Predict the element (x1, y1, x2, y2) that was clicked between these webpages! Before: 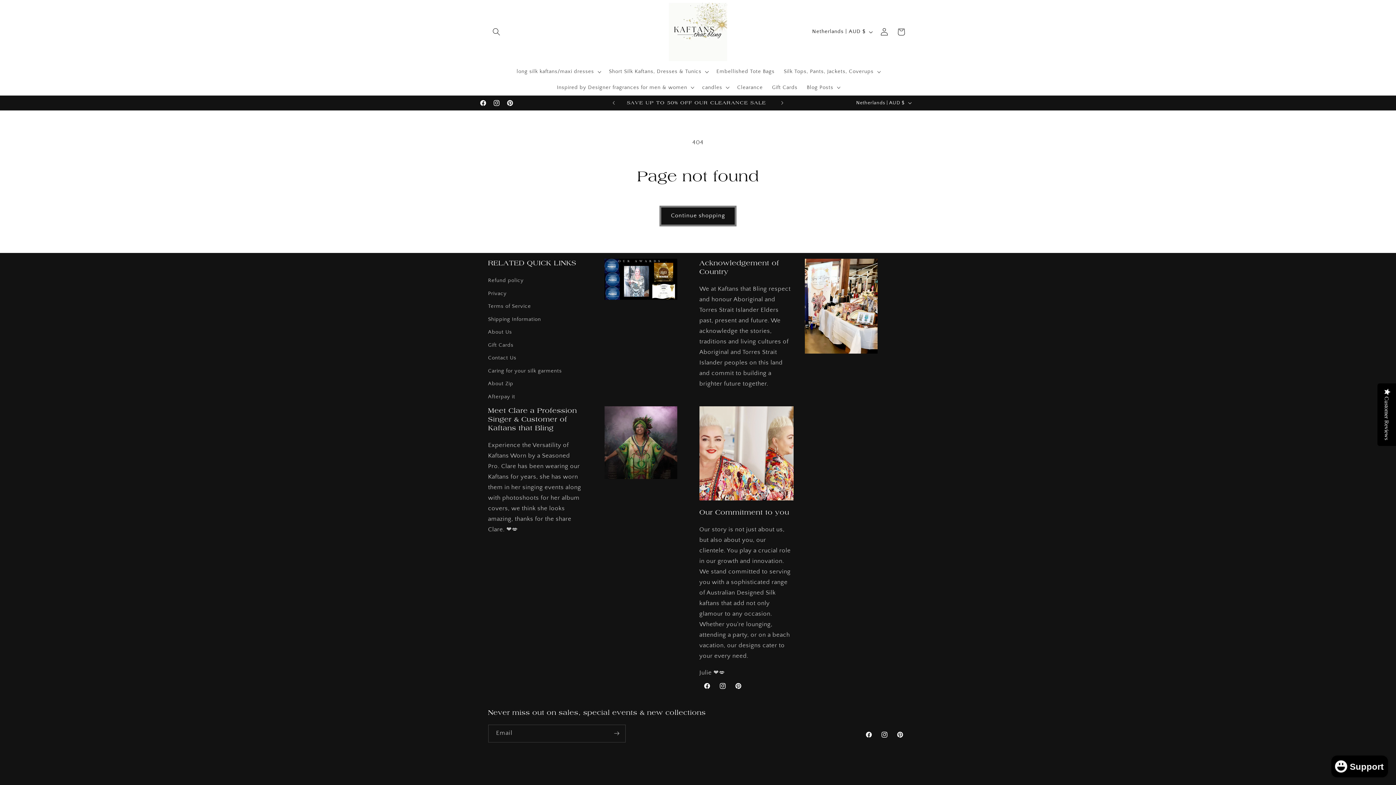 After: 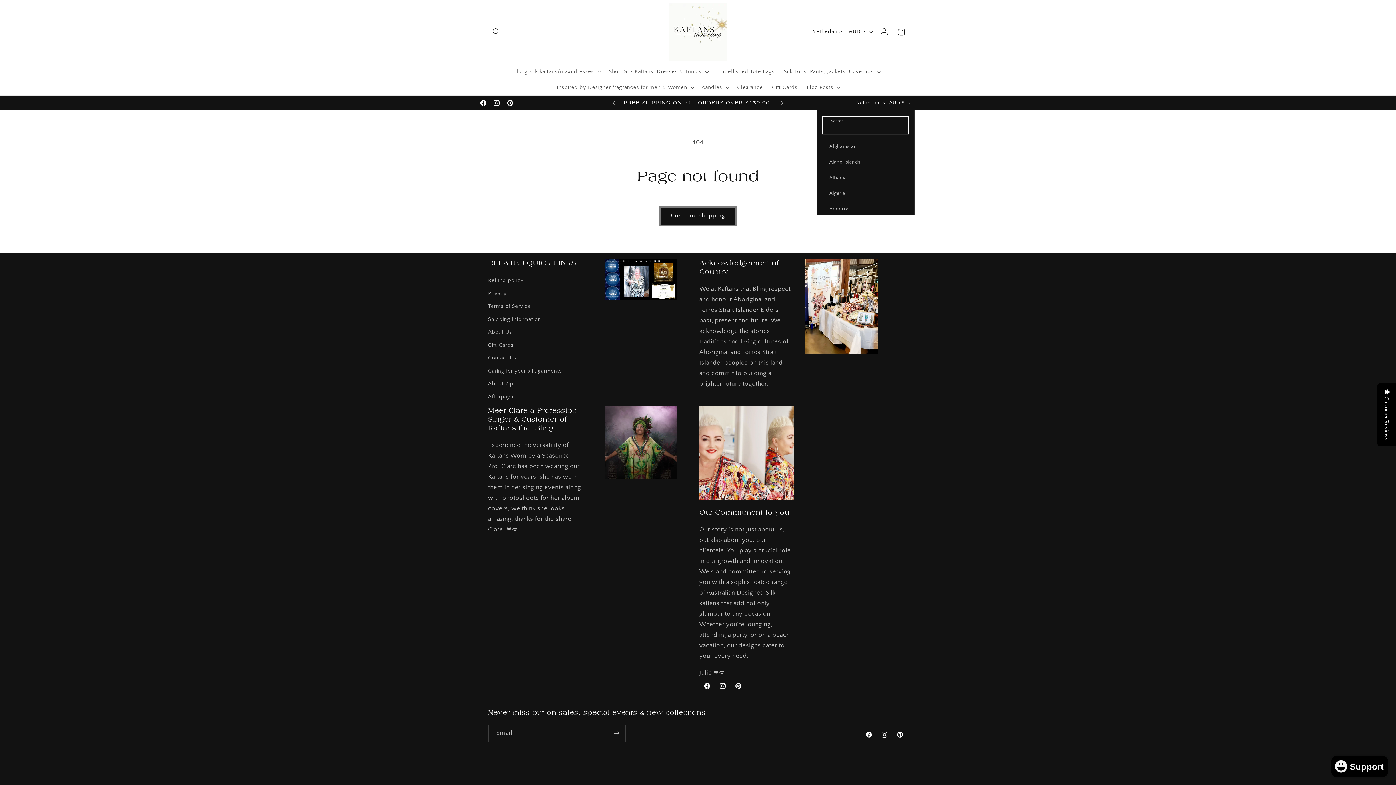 Action: bbox: (851, 95, 915, 110) label: Netherlands | AUD $